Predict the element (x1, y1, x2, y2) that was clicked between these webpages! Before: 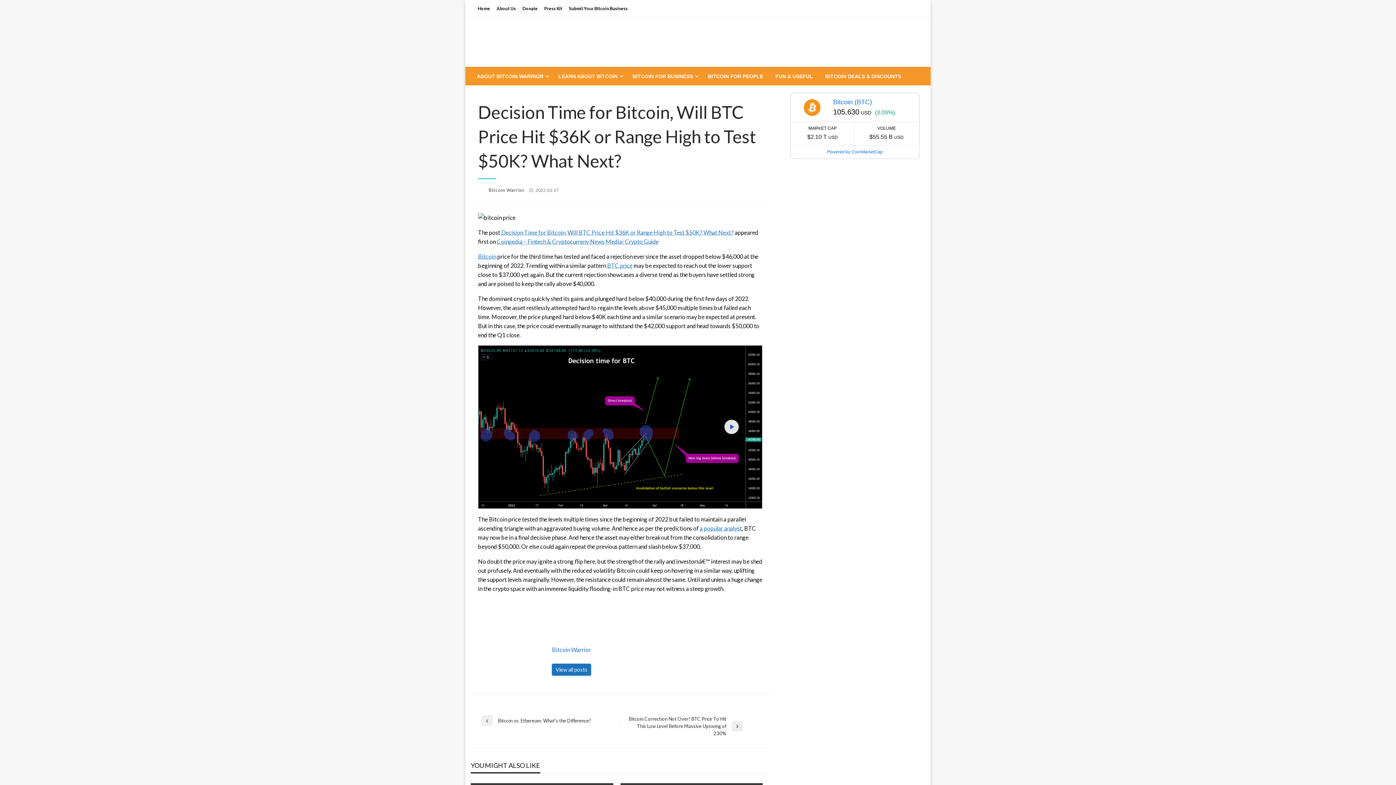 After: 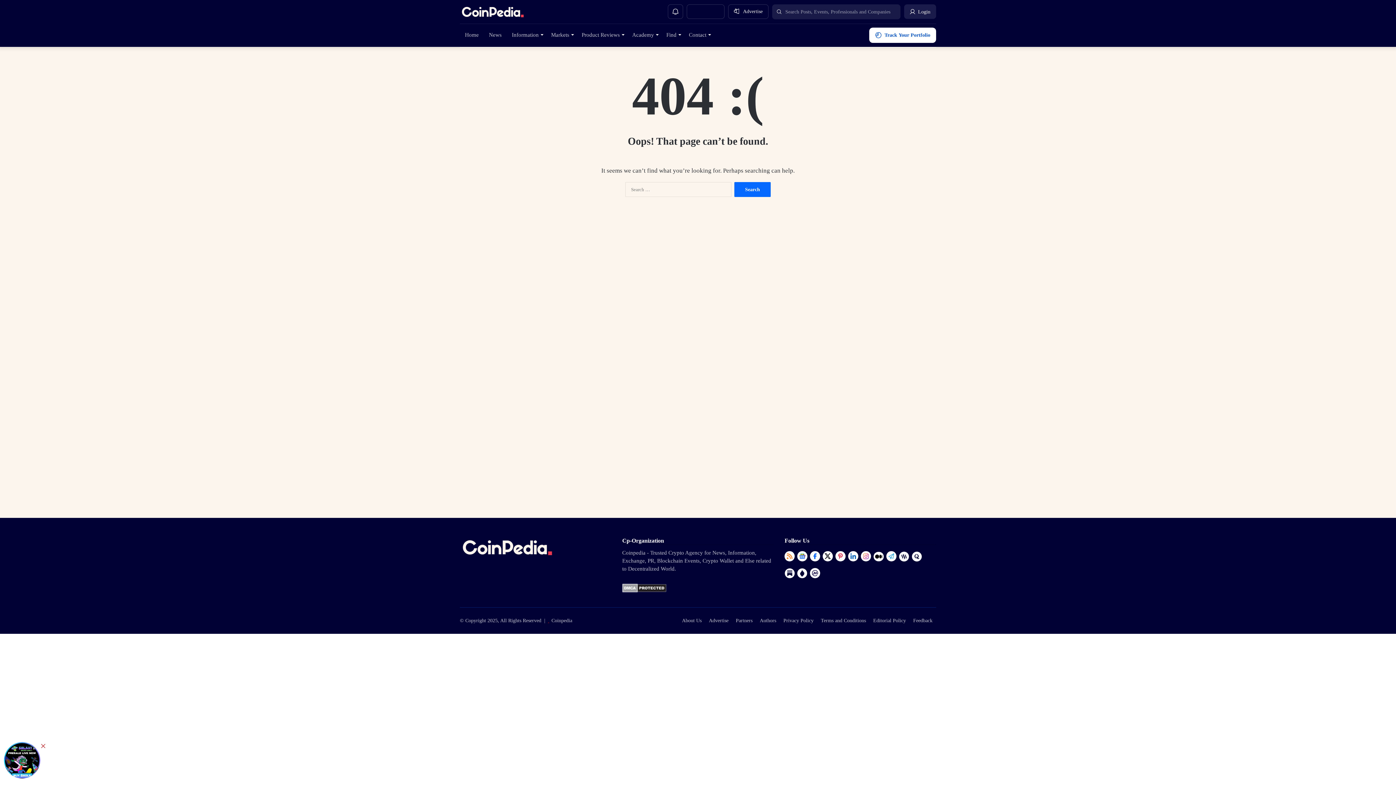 Action: label: Decision Time for Bitcoin, Will BTC Price Hit $36K or Range High to Test $50K? What Next? bbox: (501, 229, 733, 235)